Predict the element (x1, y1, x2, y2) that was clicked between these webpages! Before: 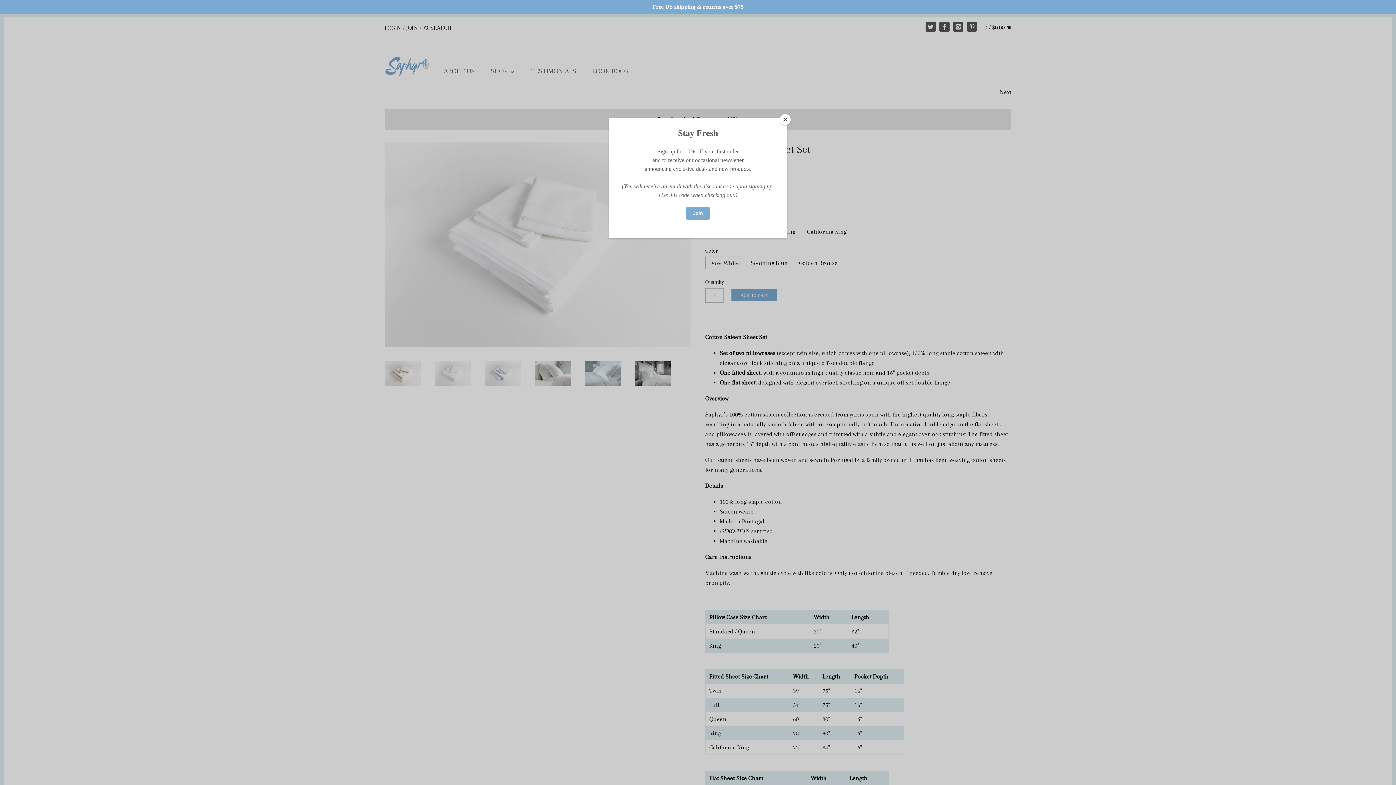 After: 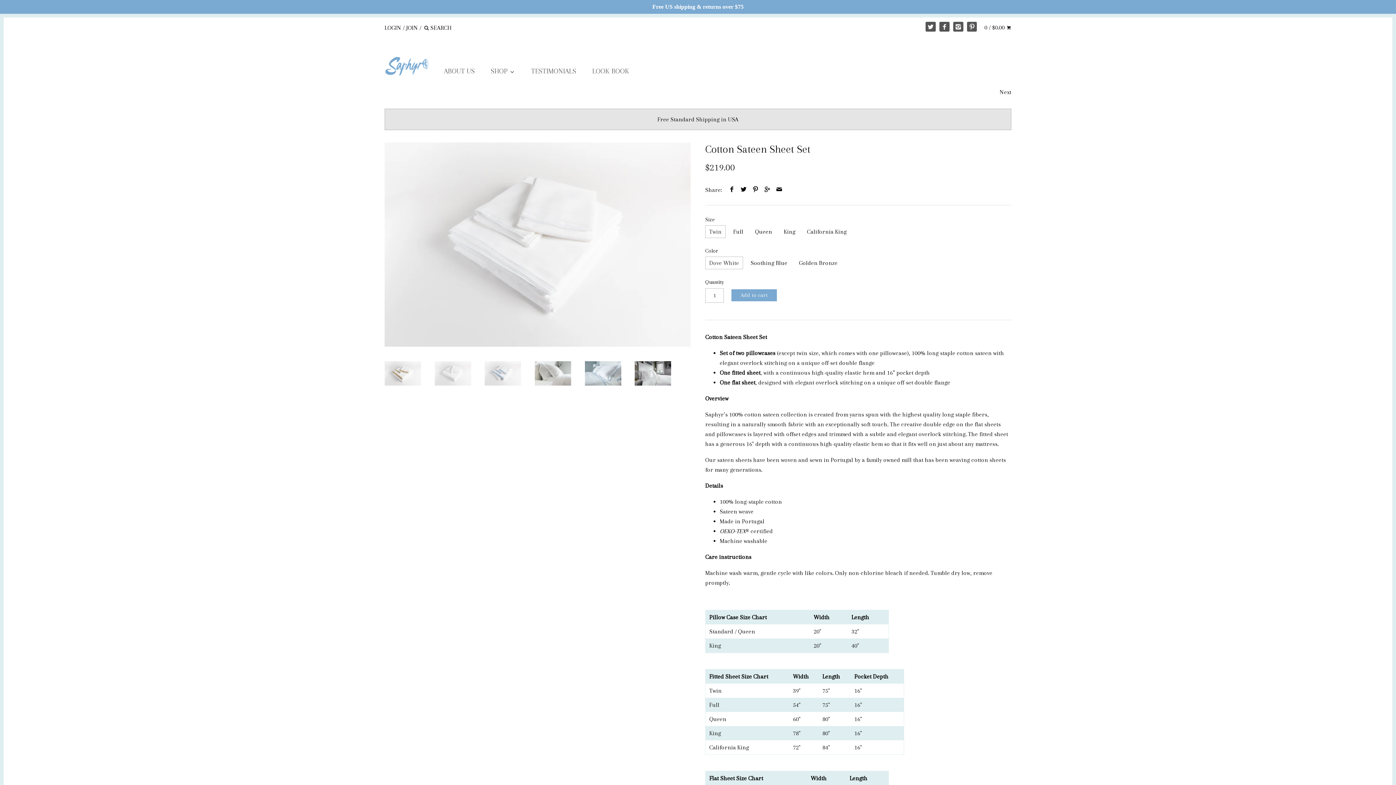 Action: label: Close bbox: (780, 114, 790, 125)